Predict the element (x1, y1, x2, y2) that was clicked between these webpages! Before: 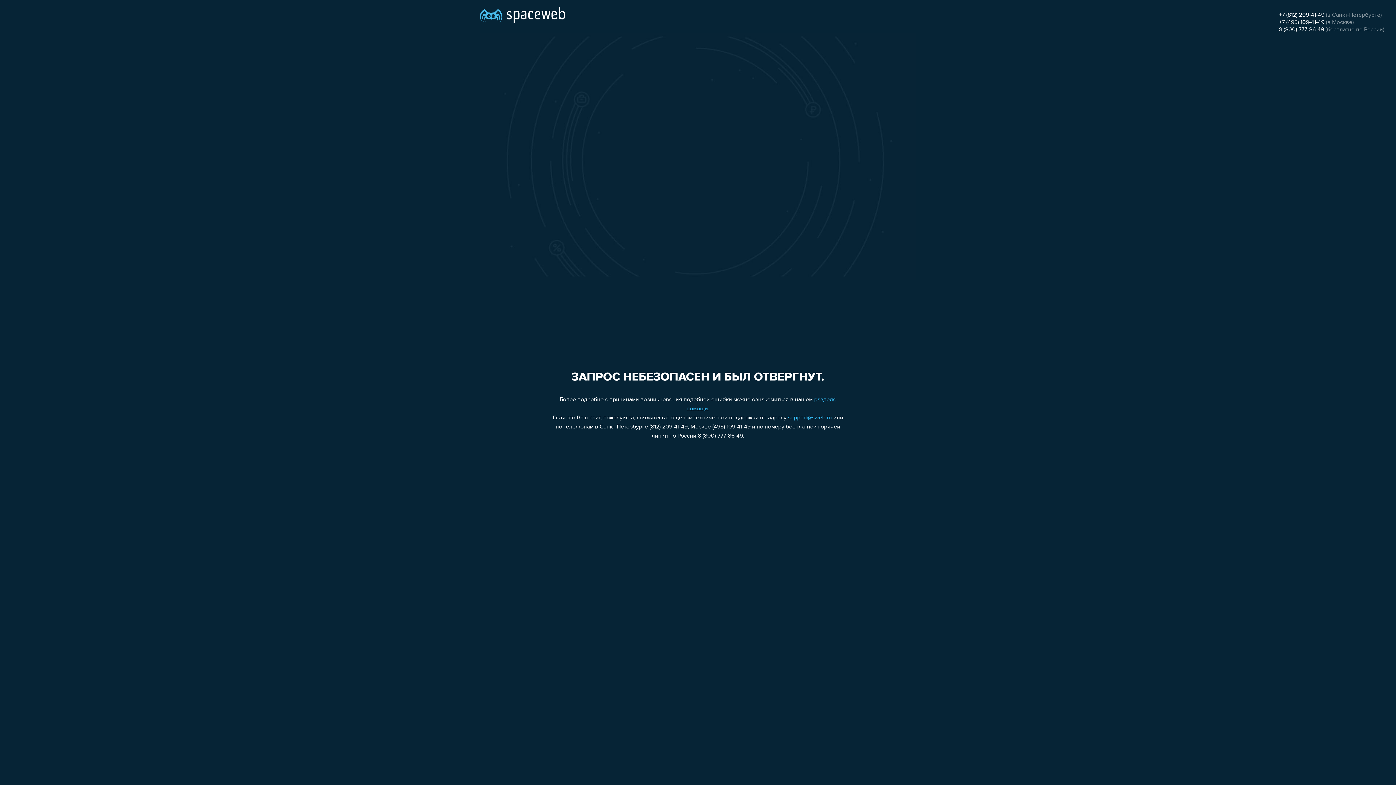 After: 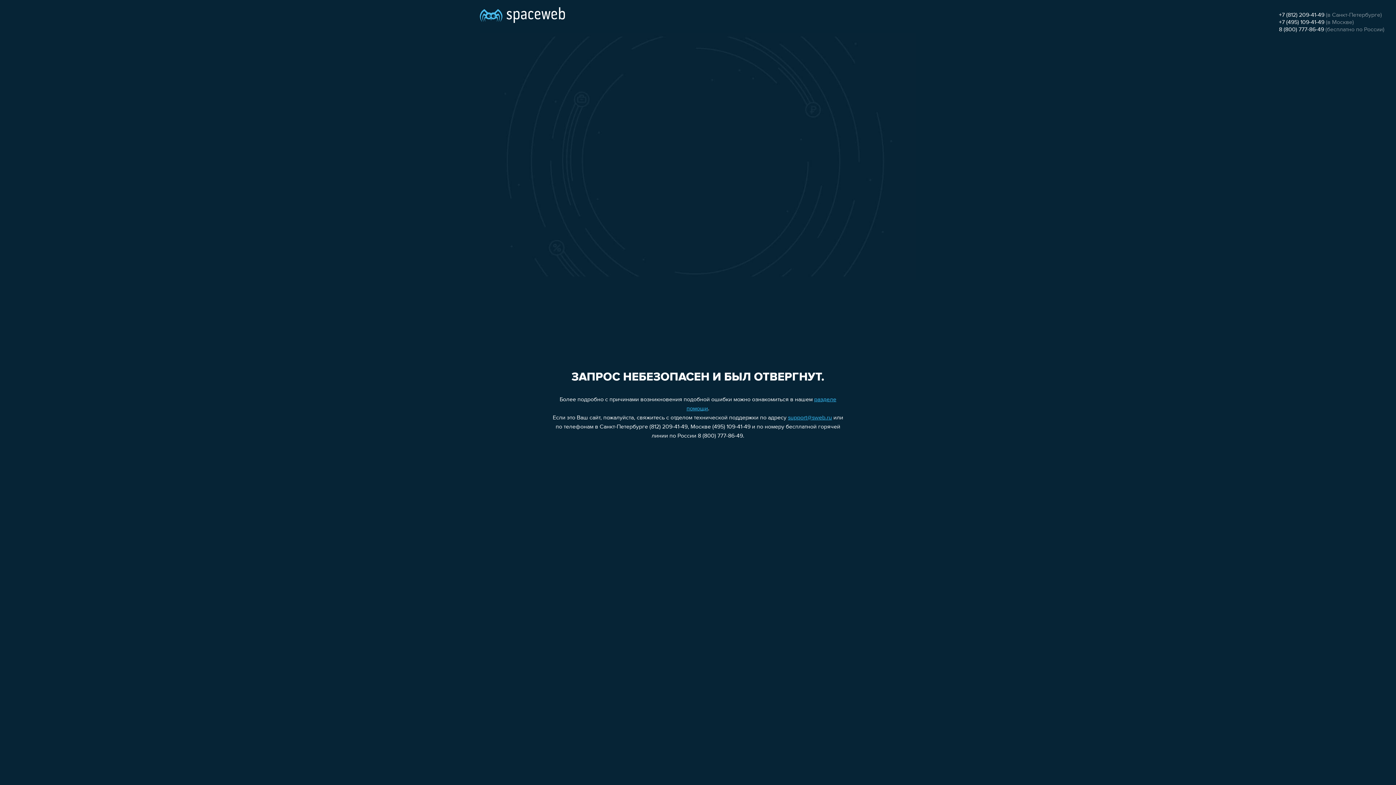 Action: bbox: (1279, 12, 1324, 18) label: +7 (812) 209-41-49